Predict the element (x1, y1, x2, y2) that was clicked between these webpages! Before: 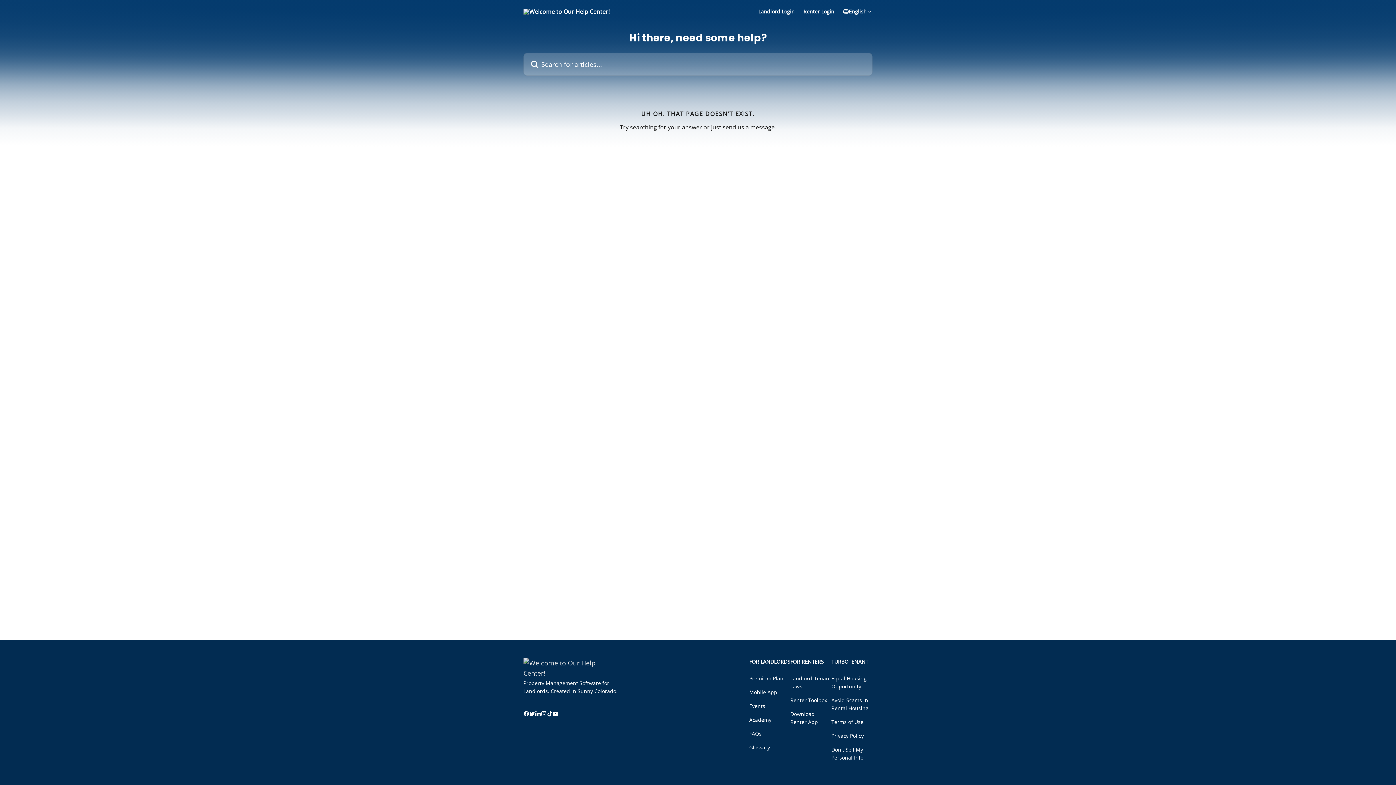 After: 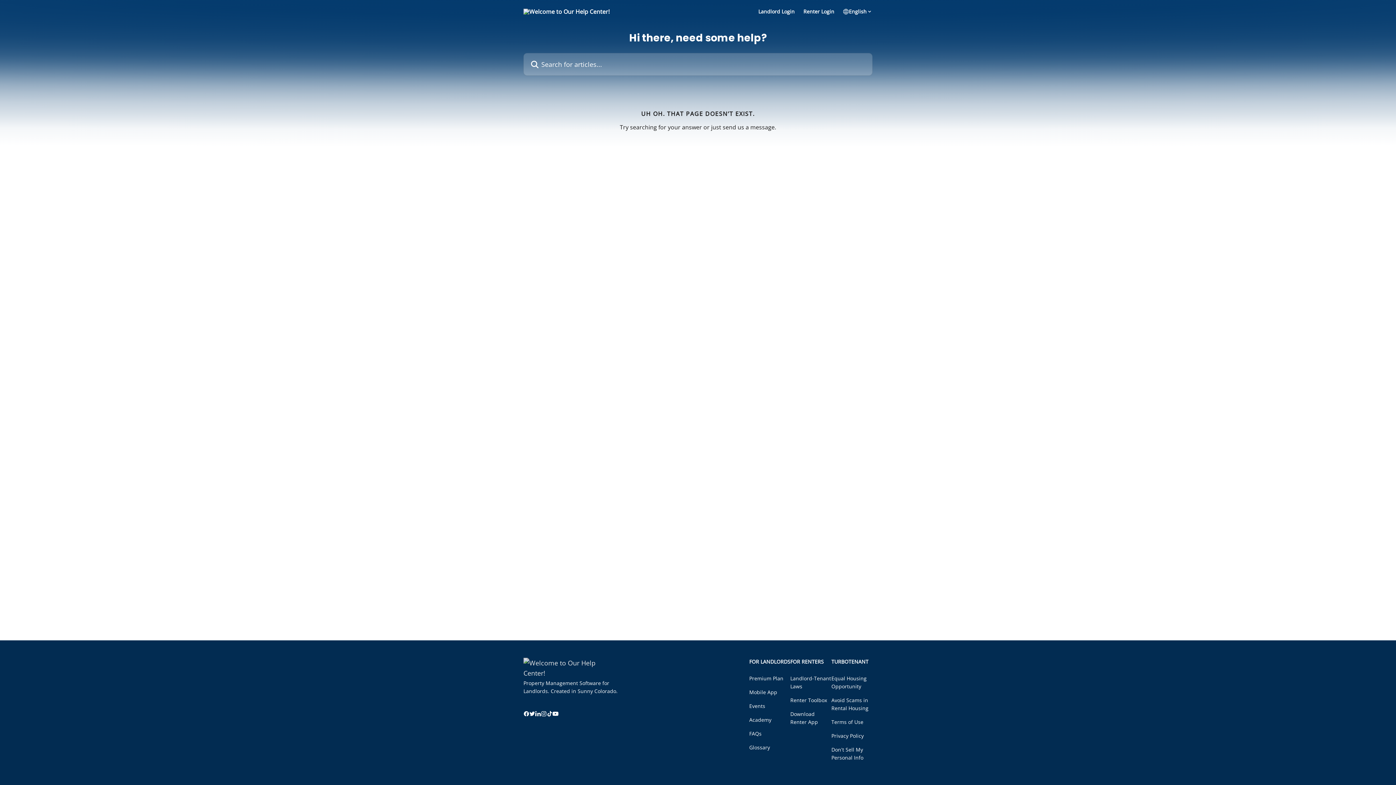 Action: label: Events bbox: (749, 702, 765, 709)